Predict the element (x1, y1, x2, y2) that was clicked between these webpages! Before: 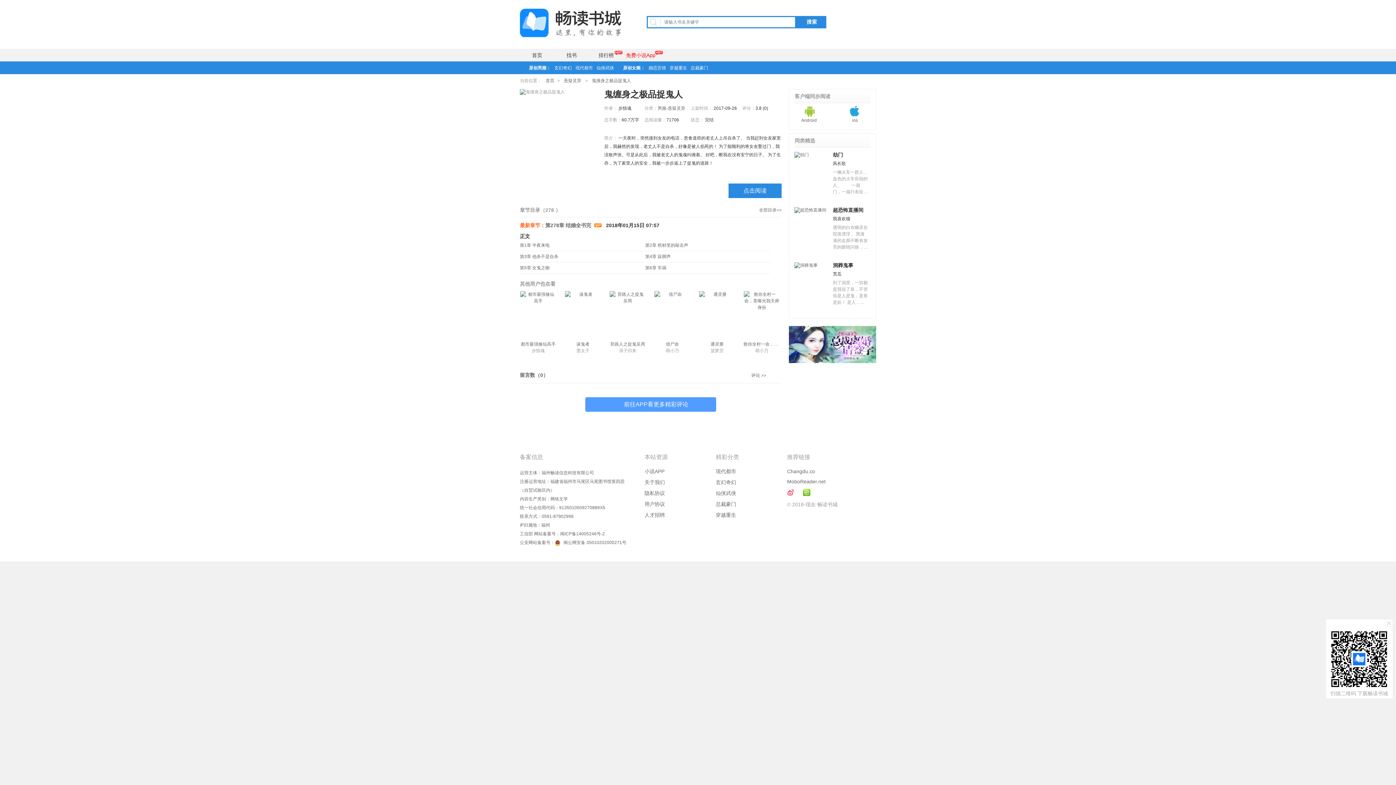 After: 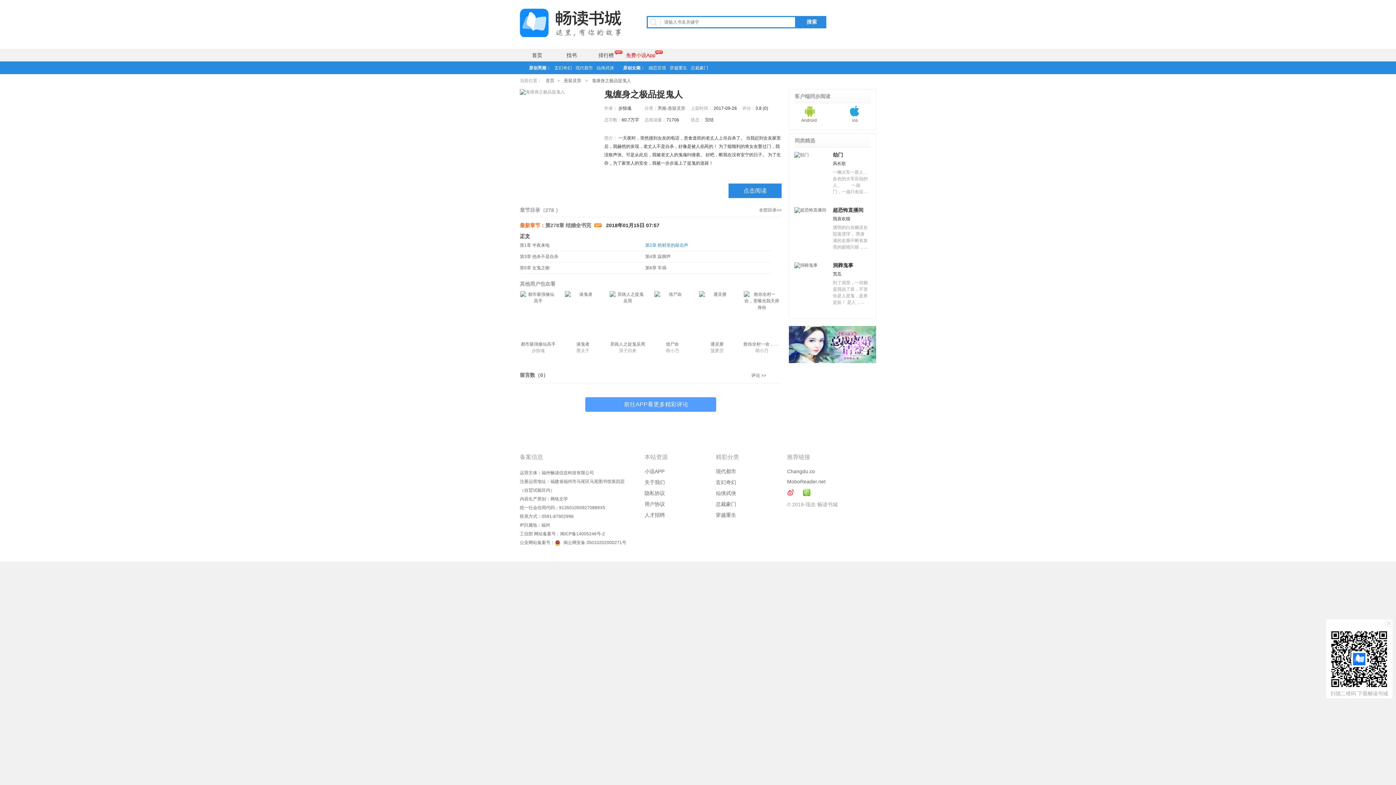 Action: label: 第2章 棺材里的敲击声 bbox: (645, 240, 760, 250)